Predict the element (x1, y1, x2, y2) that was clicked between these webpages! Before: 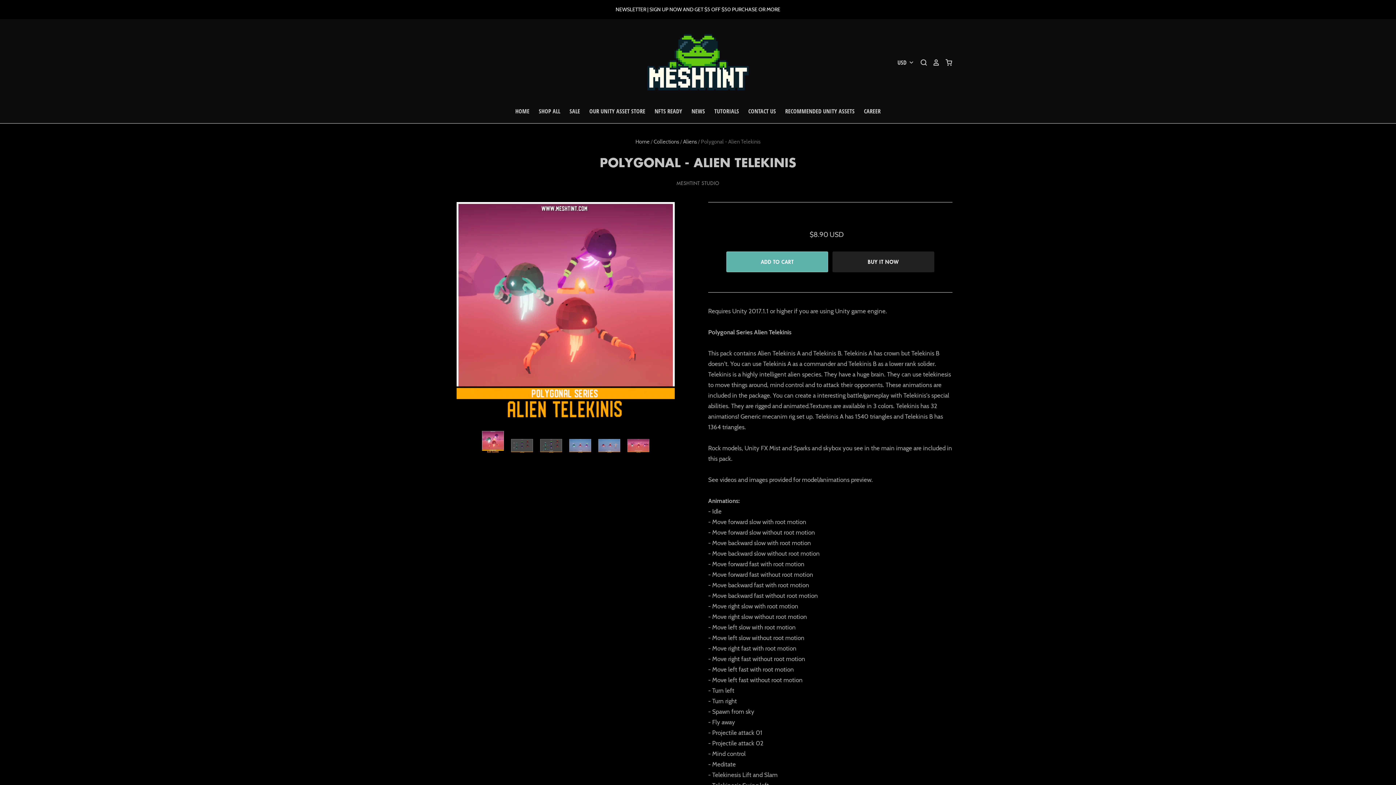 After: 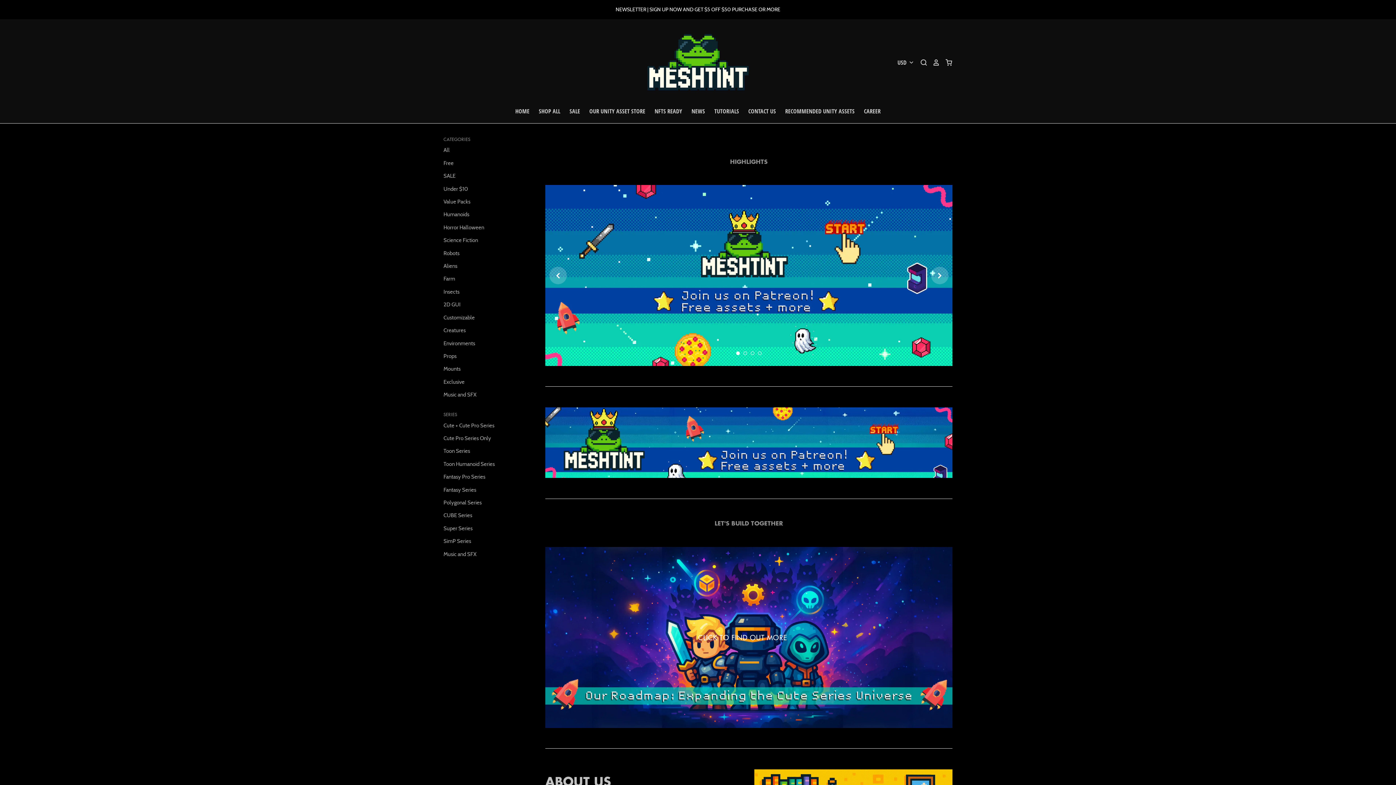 Action: label: HOME bbox: (515, 105, 530, 116)